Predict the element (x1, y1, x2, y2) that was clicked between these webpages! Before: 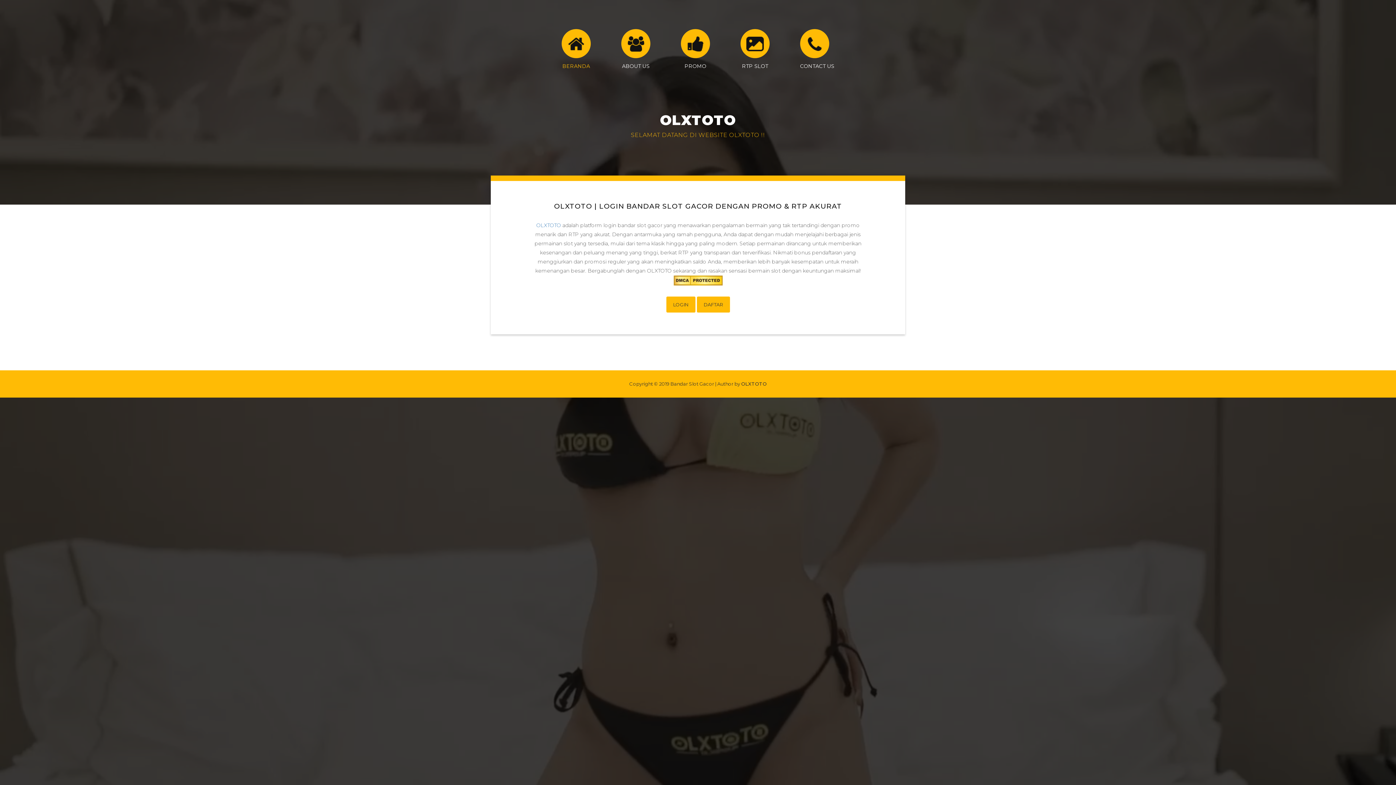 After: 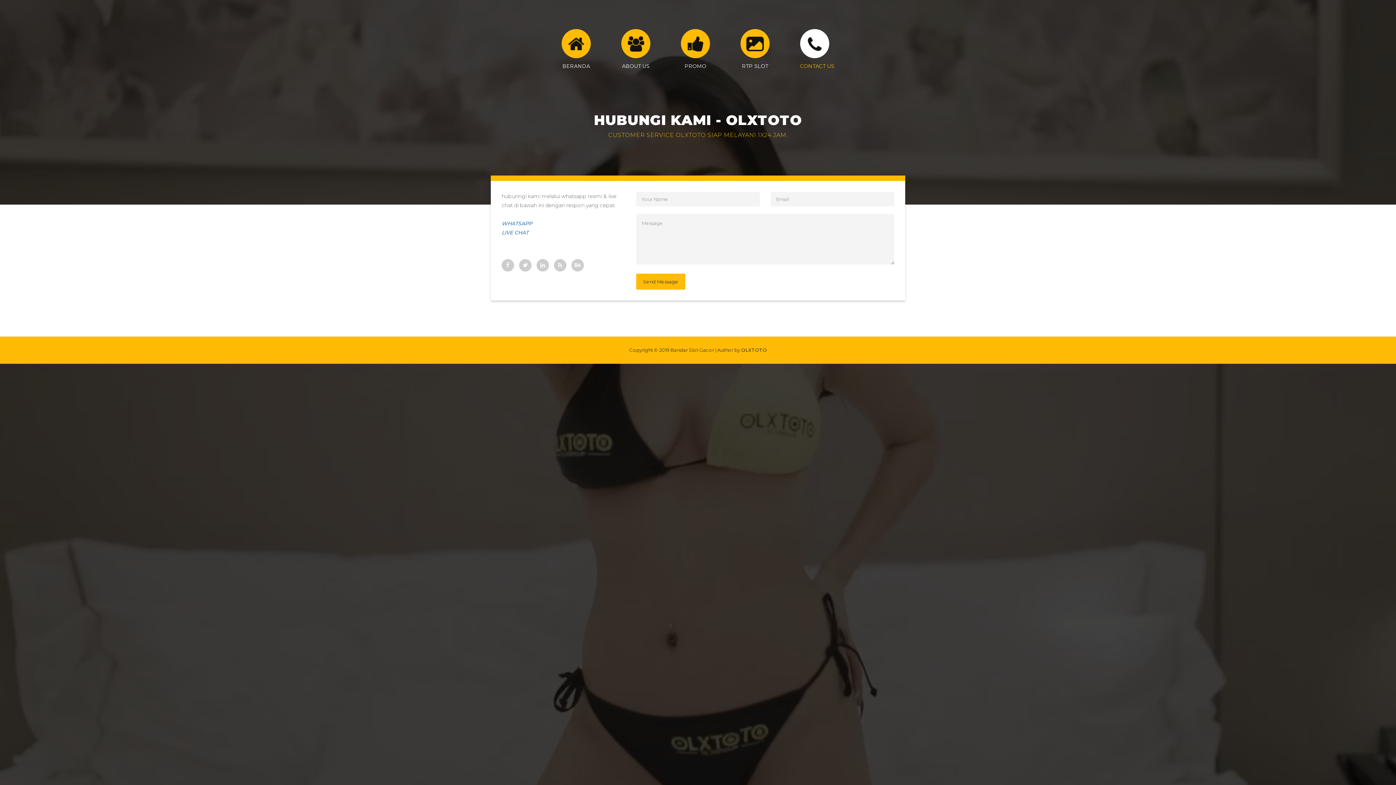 Action: bbox: (800, 29, 834, 69) label: CONTACT US